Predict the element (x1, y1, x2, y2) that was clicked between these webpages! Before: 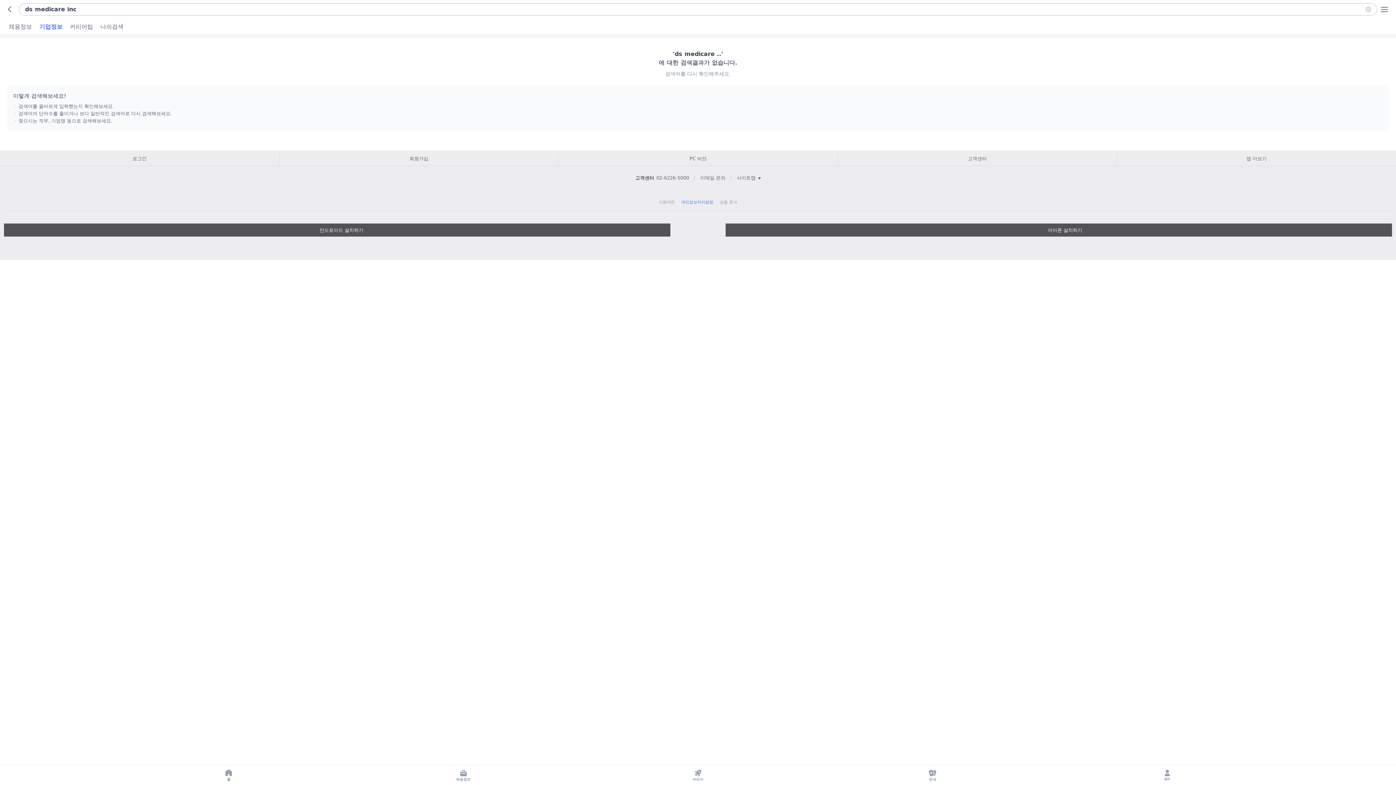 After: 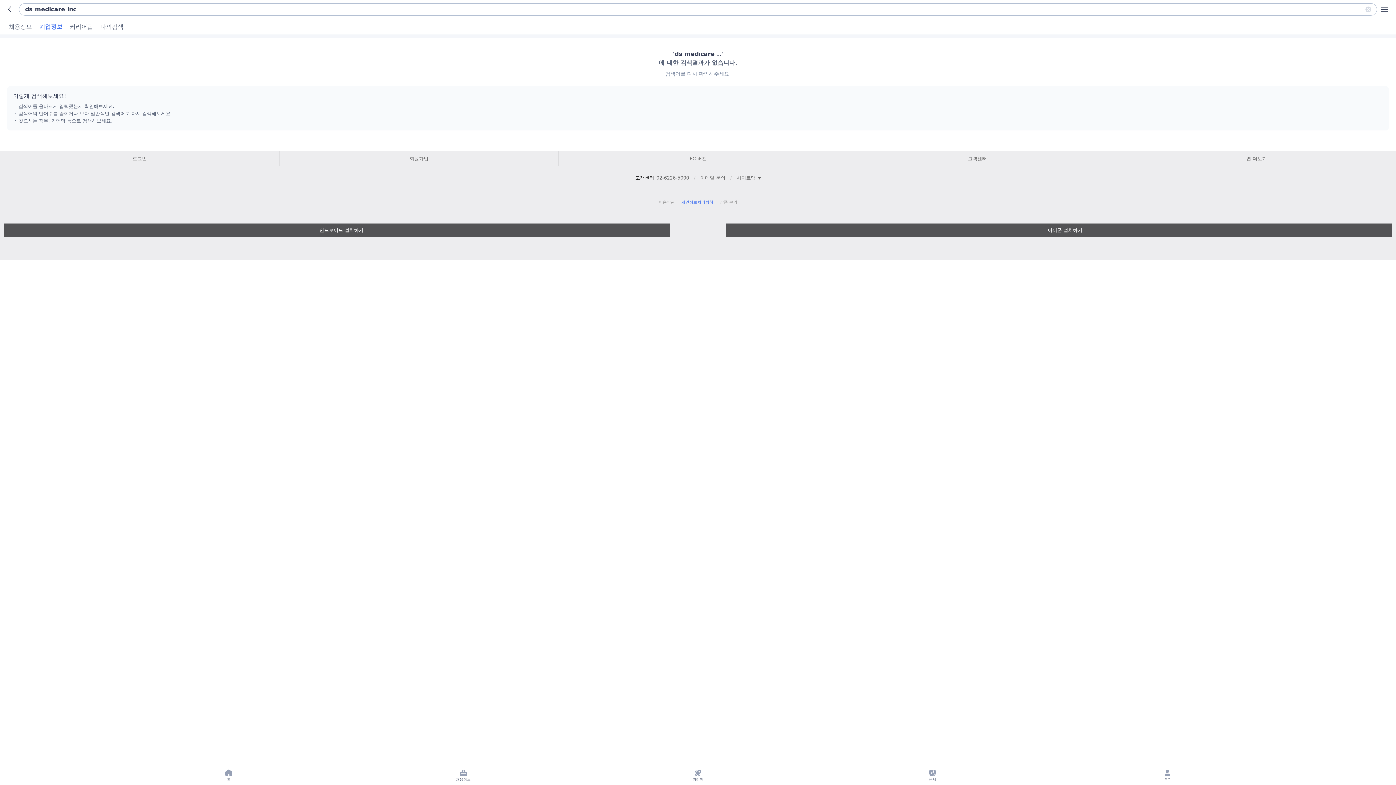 Action: bbox: (39, 18, 62, 34) label: 기업정보